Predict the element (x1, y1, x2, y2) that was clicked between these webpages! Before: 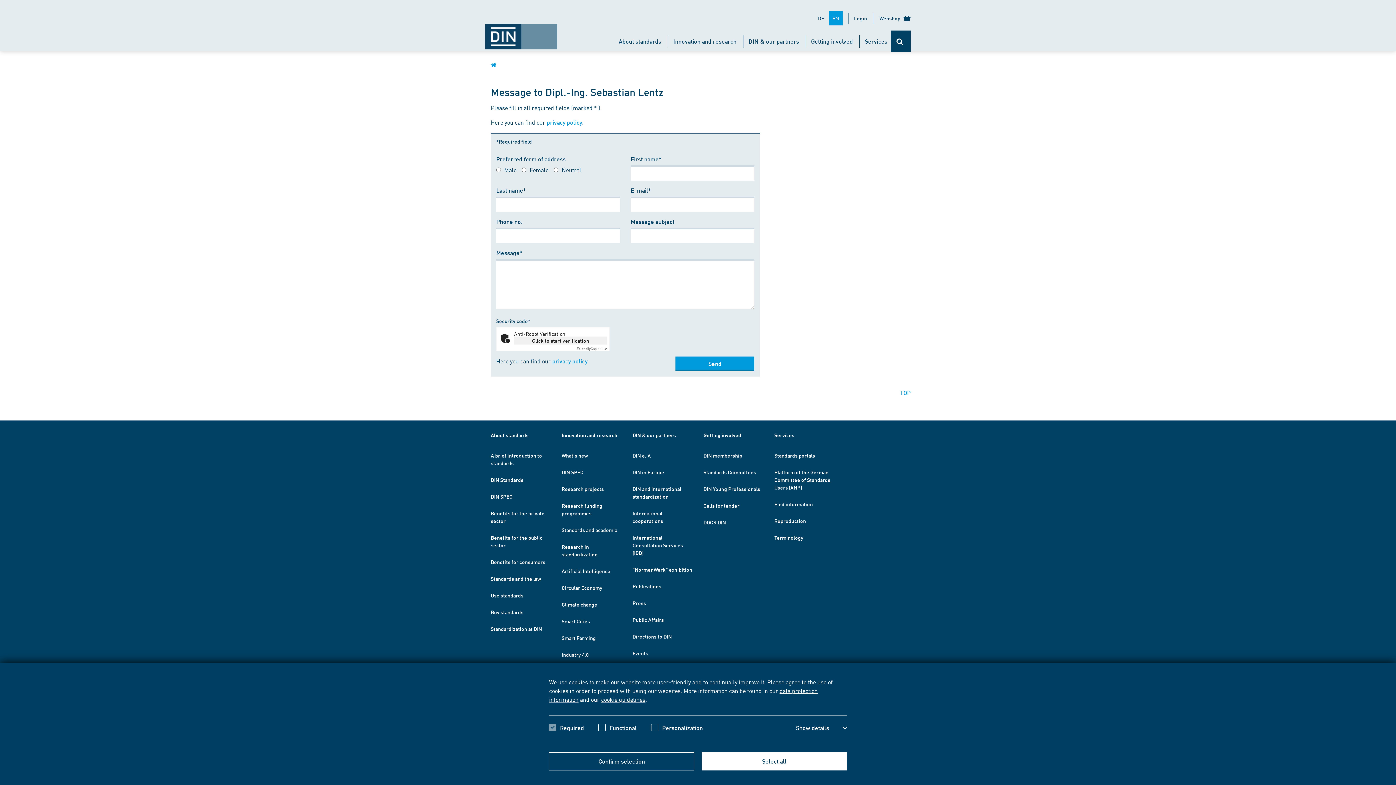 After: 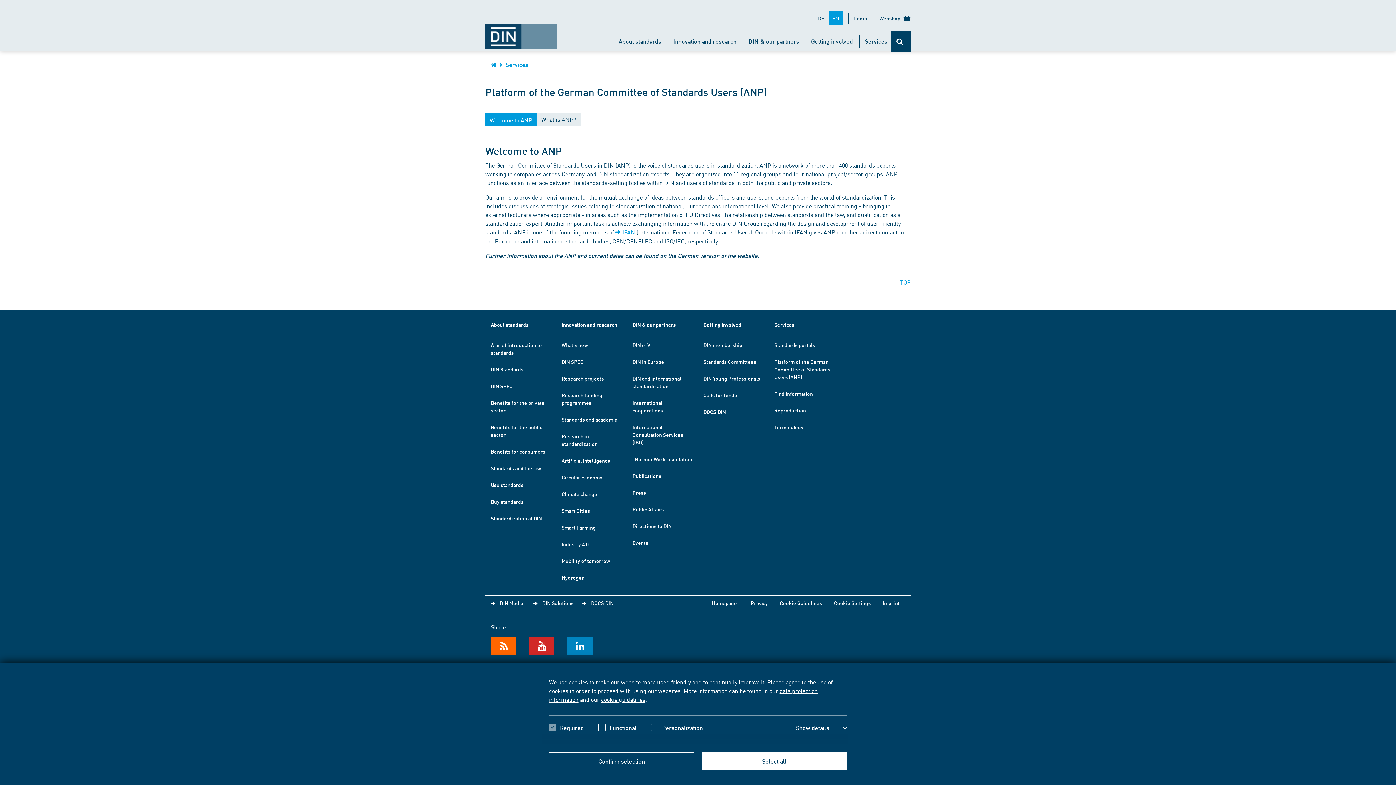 Action: label: Platform of the German Committee of Standards Users (ANP) bbox: (774, 469, 830, 490)